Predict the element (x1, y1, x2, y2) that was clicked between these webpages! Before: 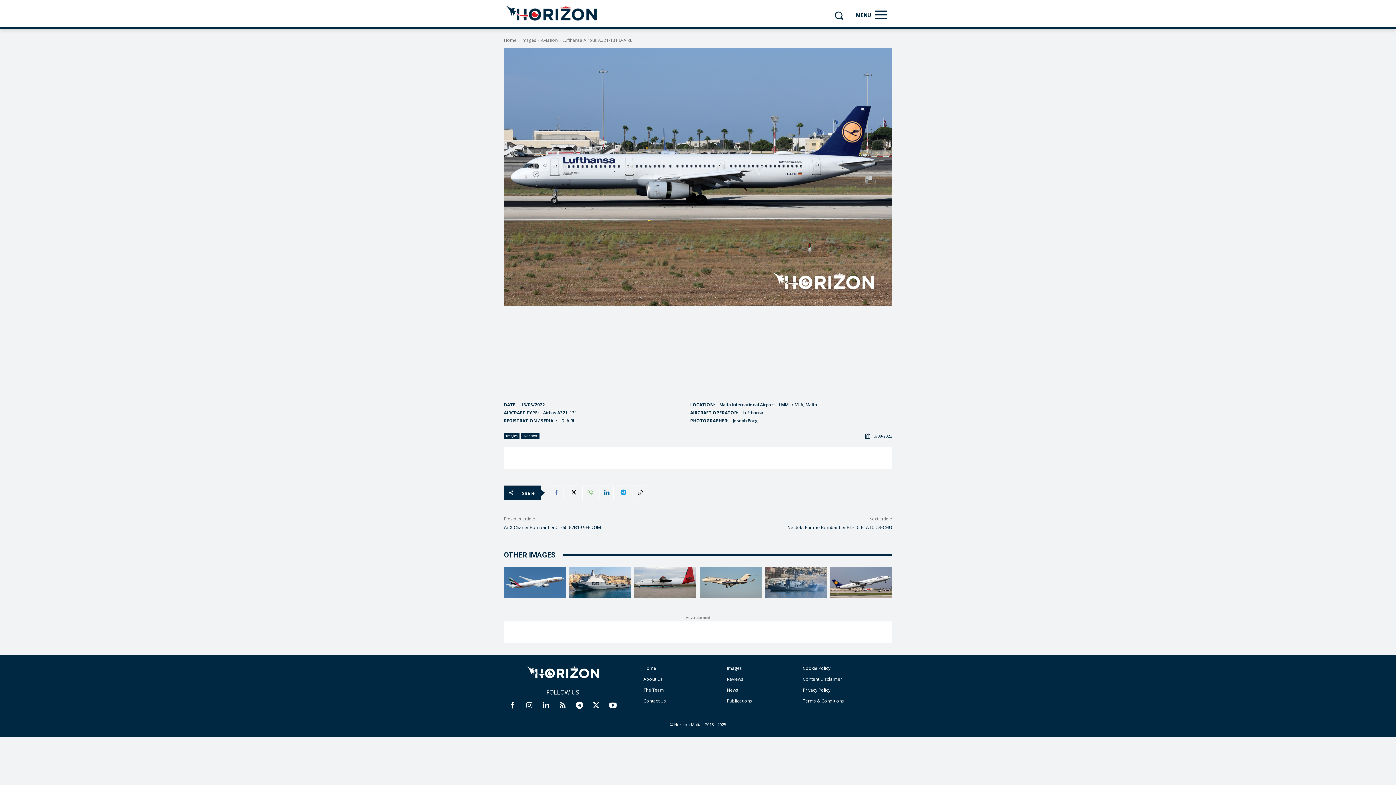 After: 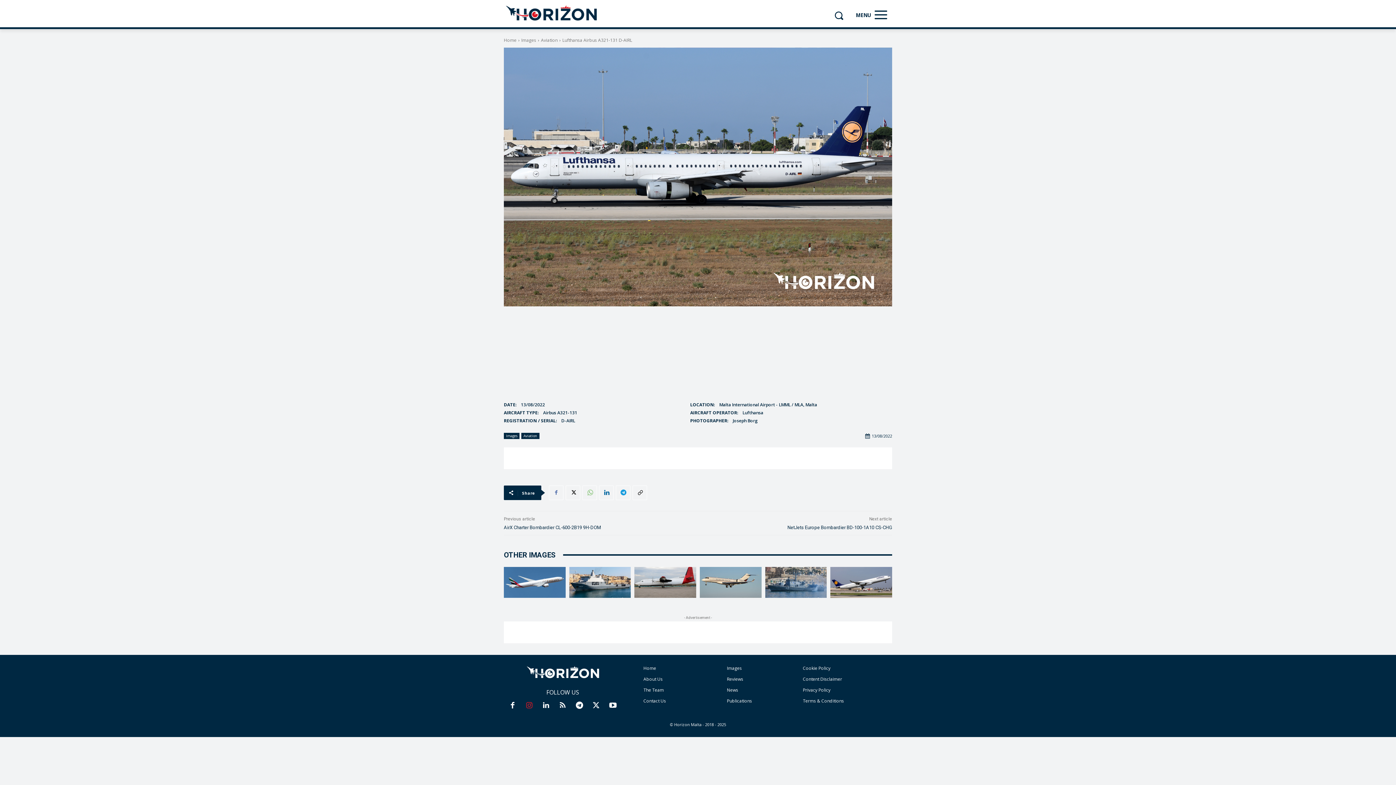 Action: bbox: (522, 699, 536, 712)